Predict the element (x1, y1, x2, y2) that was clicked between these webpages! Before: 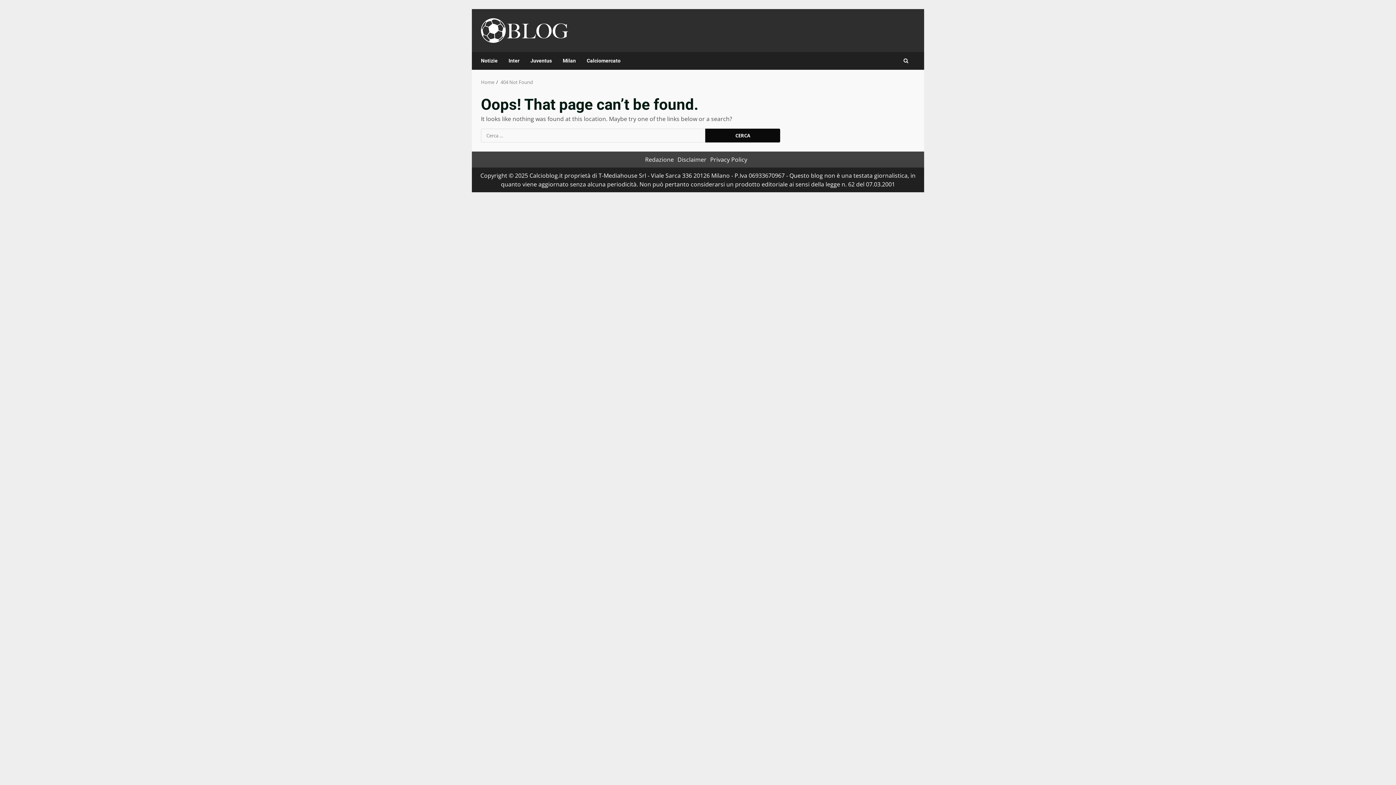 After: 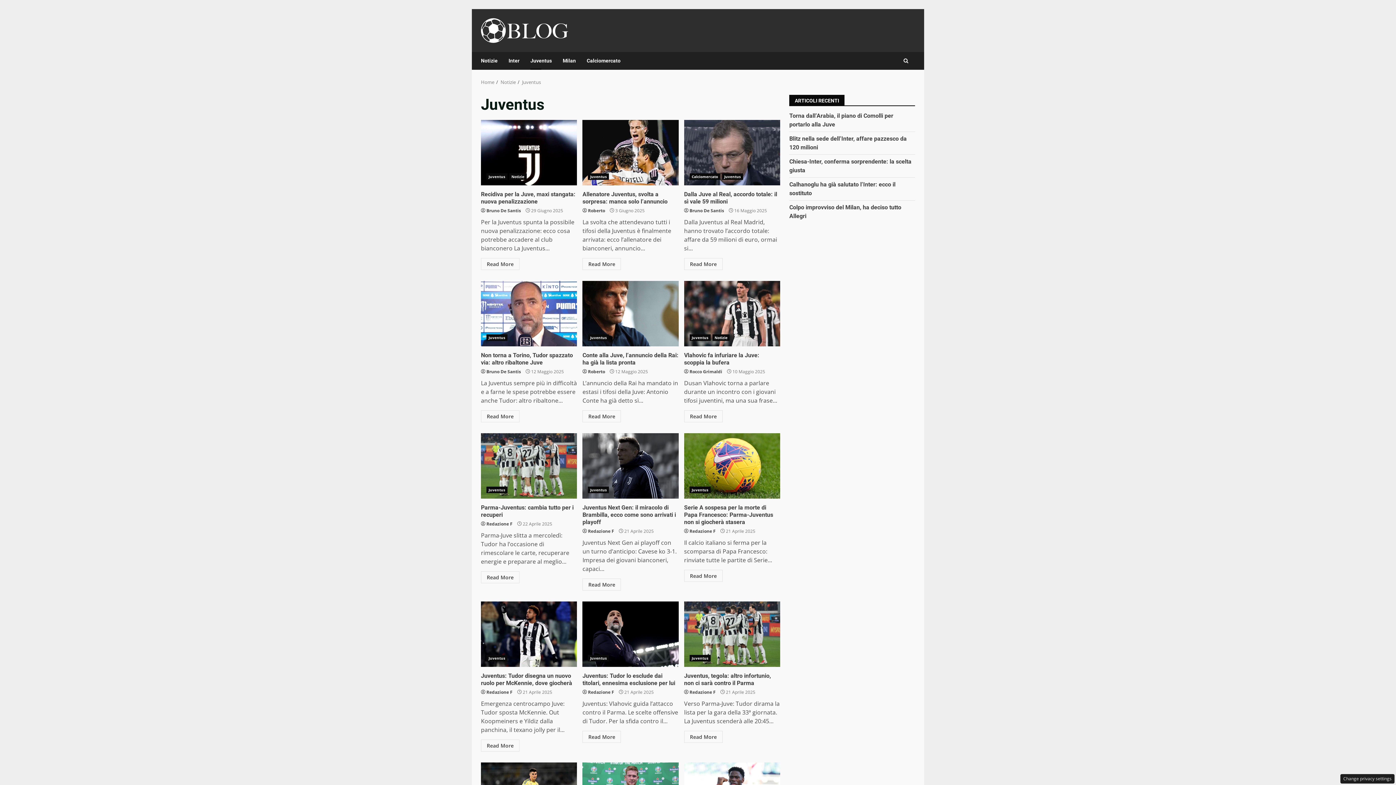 Action: bbox: (525, 52, 557, 69) label: Juventus